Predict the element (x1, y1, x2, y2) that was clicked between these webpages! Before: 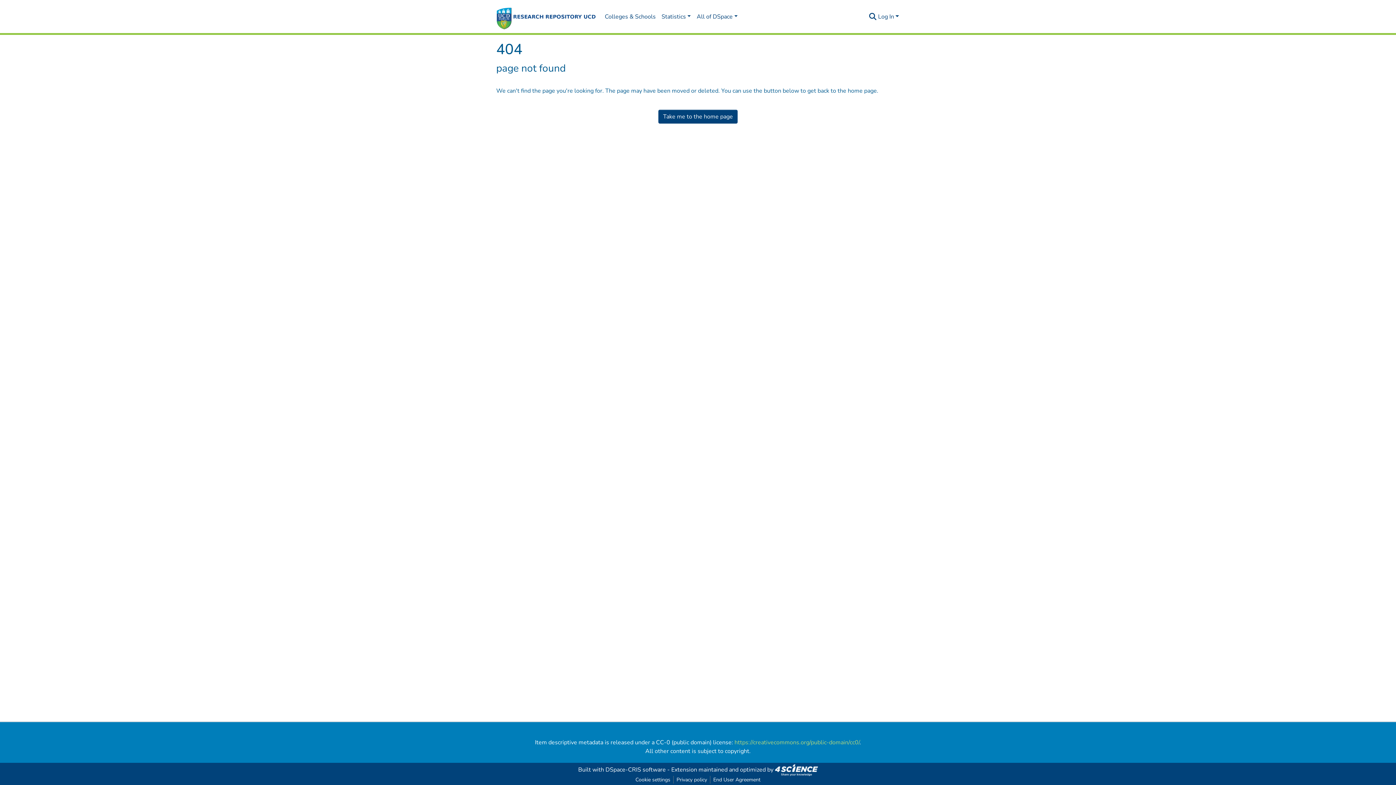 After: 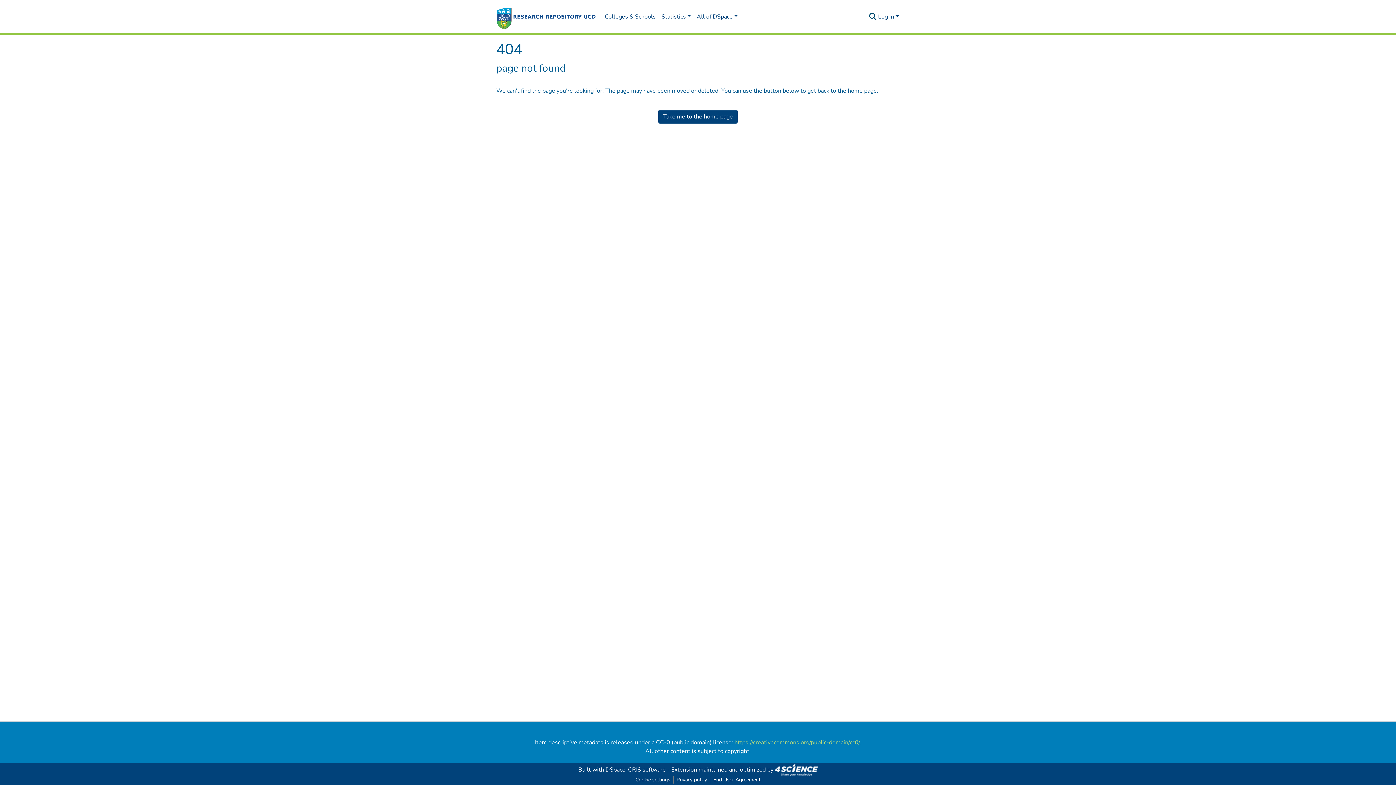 Action: bbox: (868, 12, 877, 21) label: Submit search